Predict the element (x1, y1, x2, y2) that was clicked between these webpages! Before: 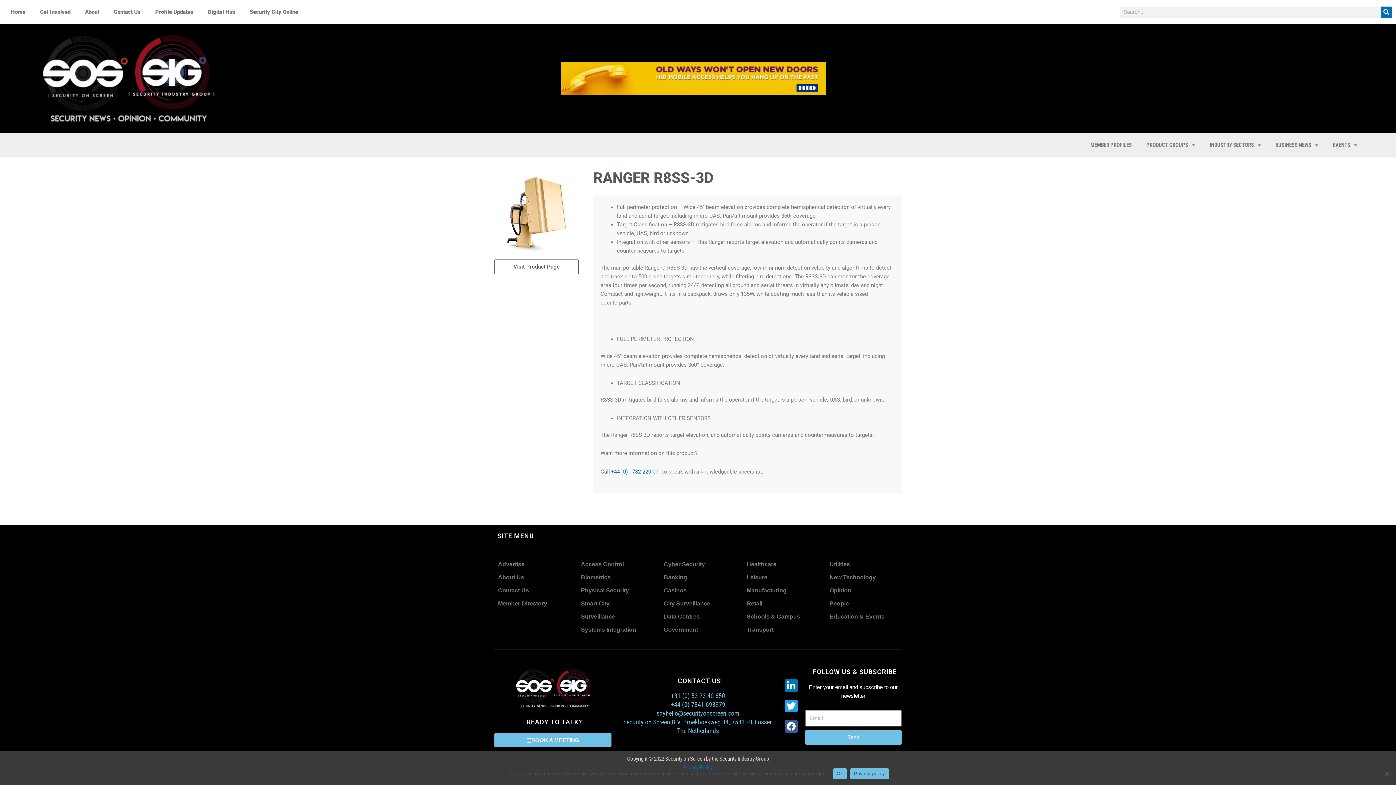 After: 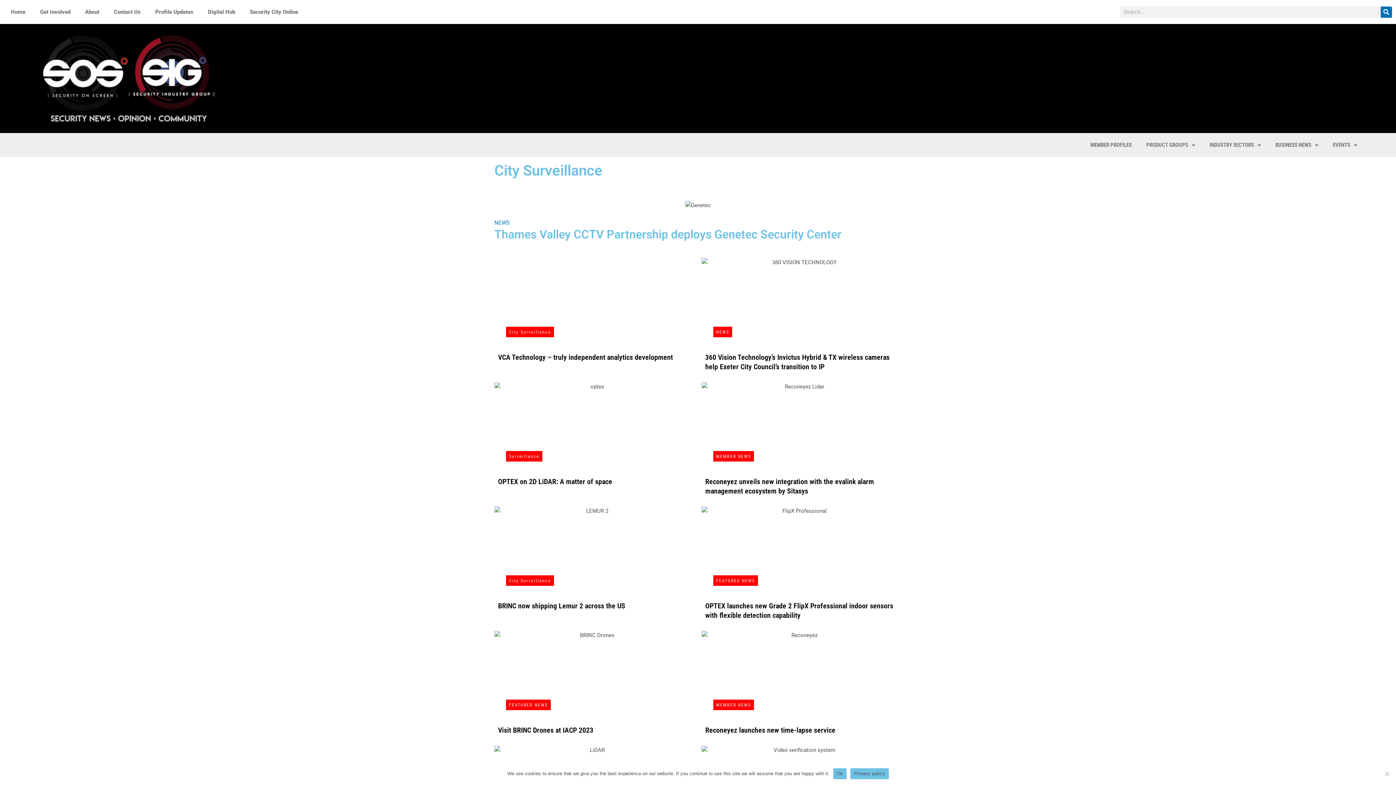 Action: bbox: (660, 597, 714, 610) label: City Surveillance